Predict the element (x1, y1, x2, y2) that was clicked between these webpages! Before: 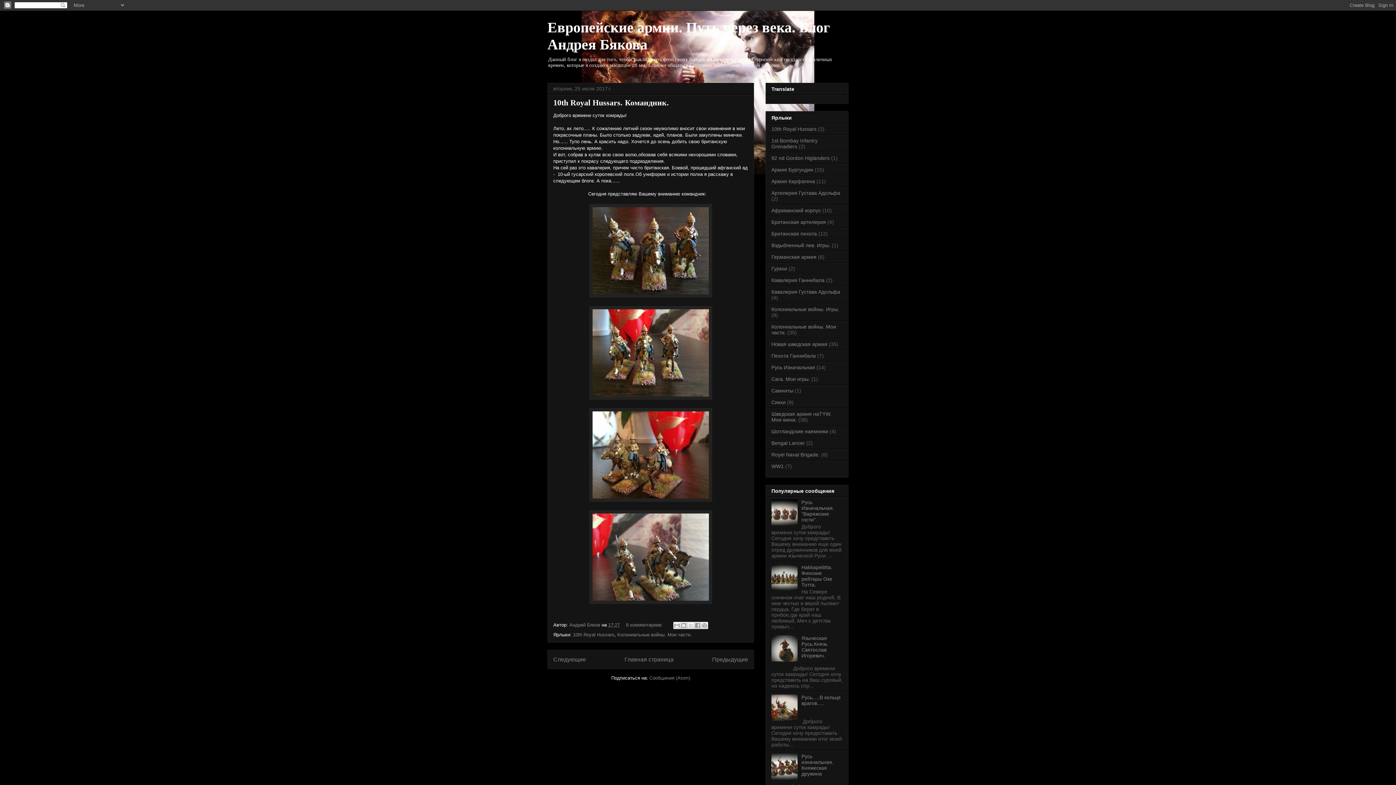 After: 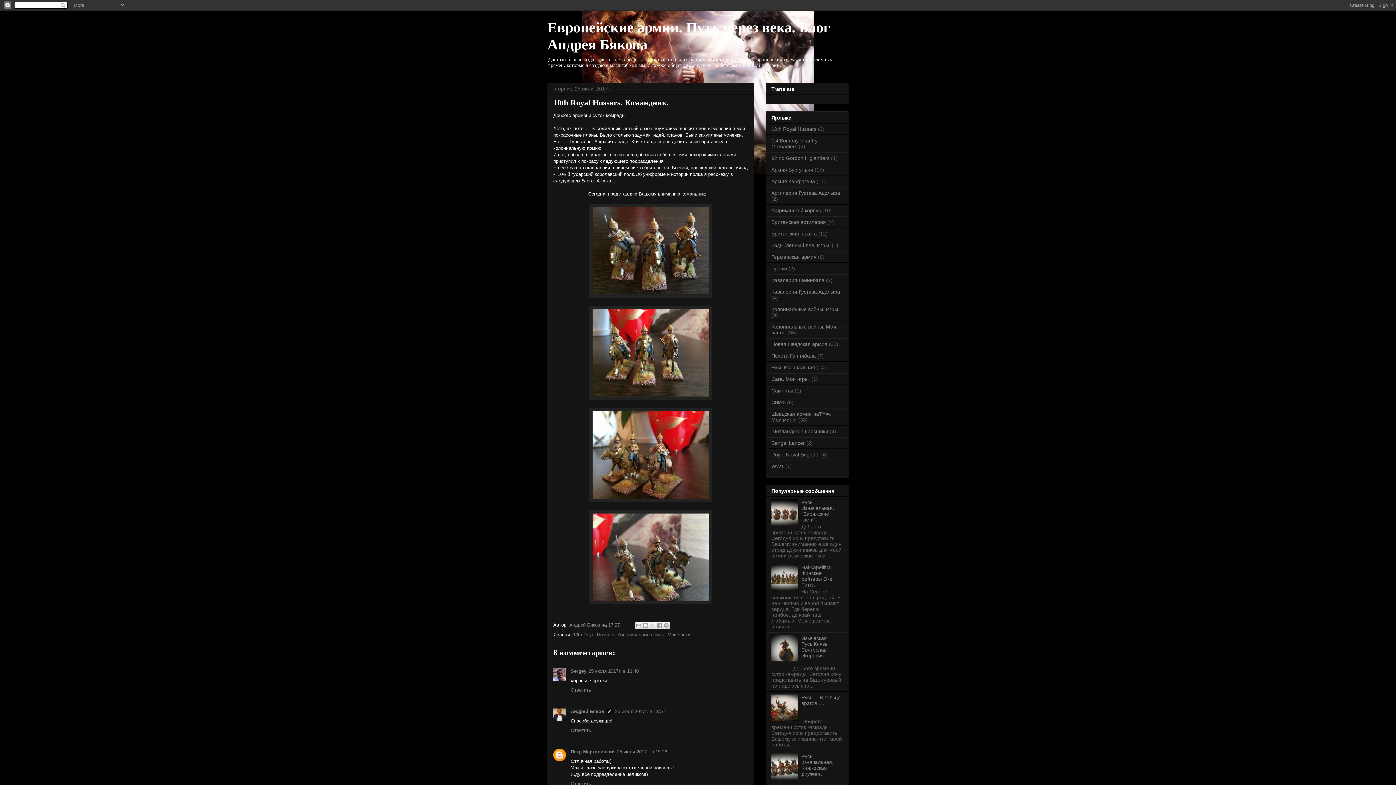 Action: bbox: (608, 622, 620, 628) label: 17:27